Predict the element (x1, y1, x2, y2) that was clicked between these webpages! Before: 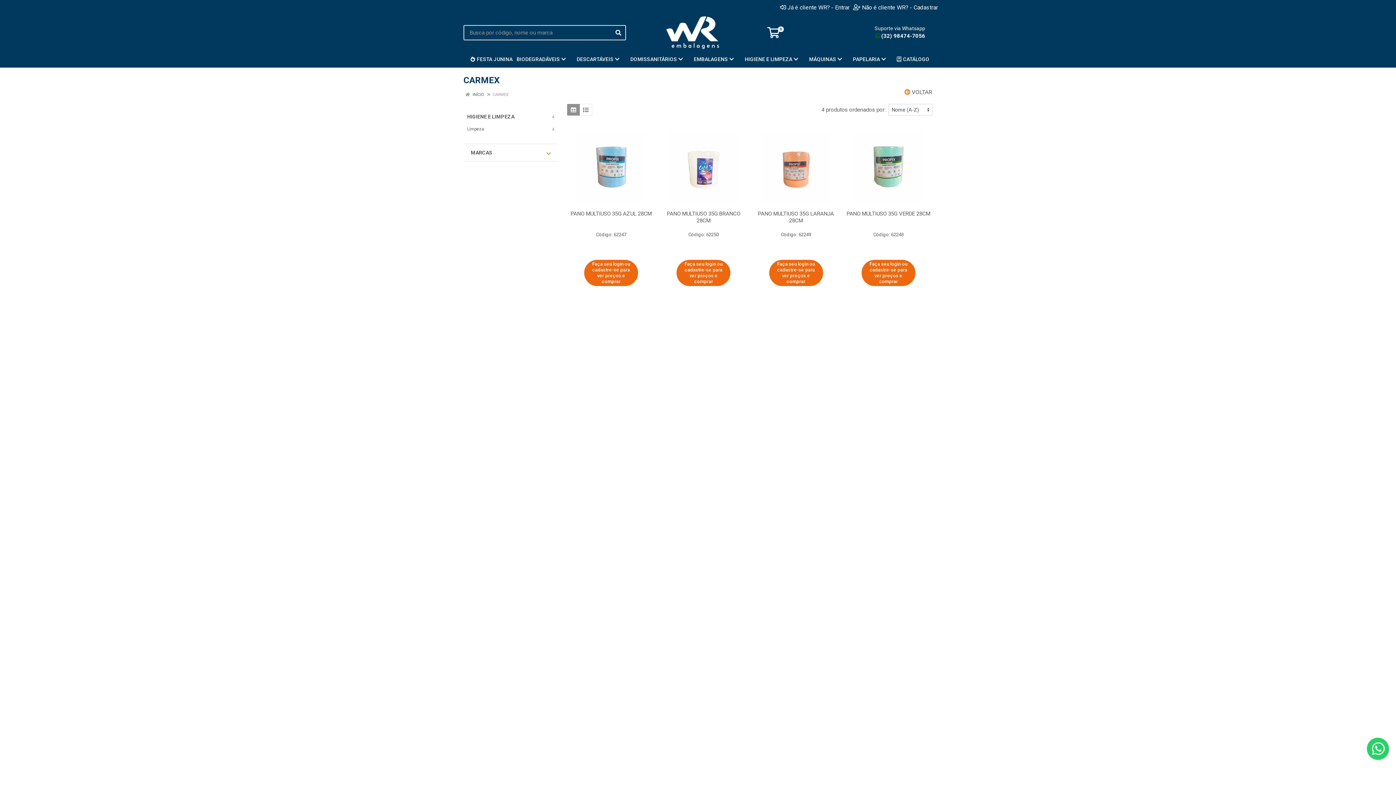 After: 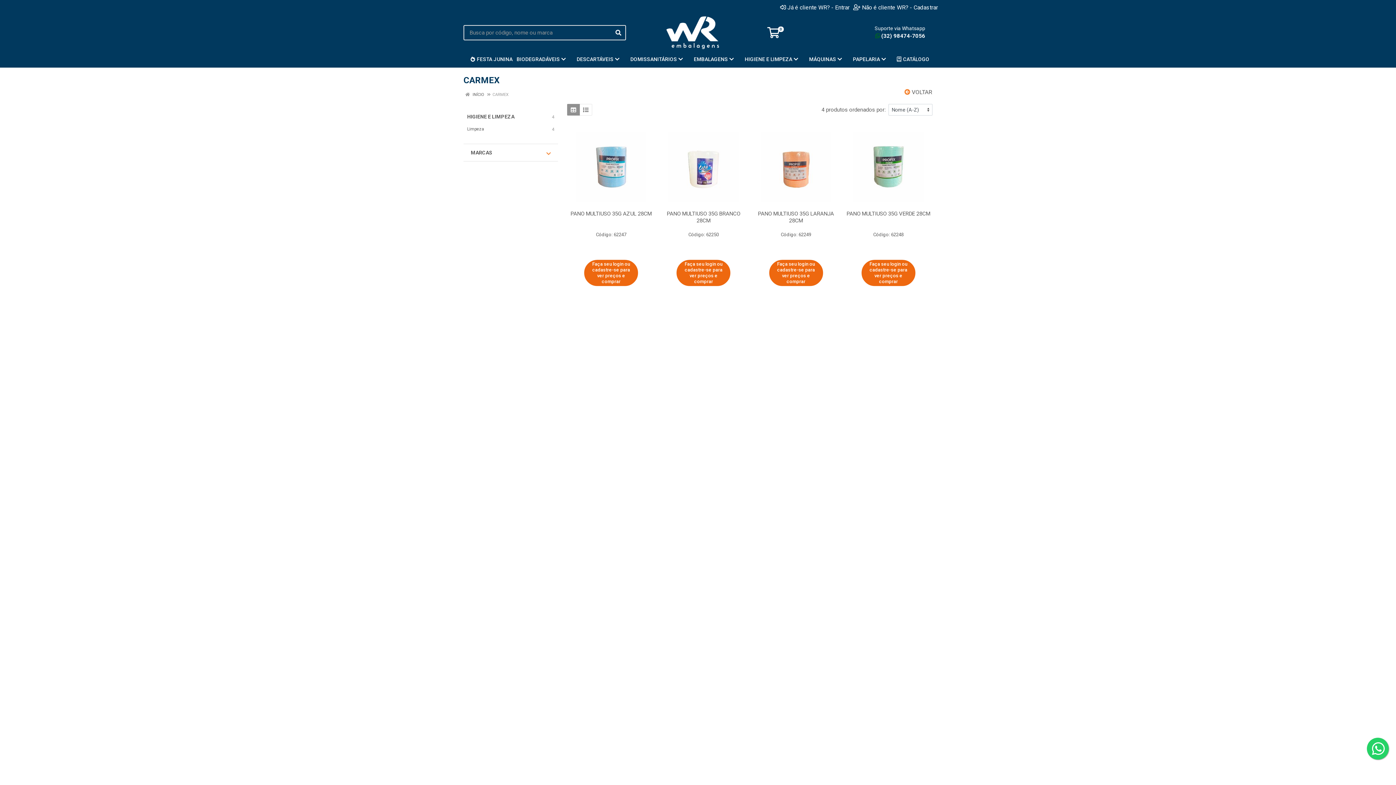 Action: bbox: (465, 50, 512, 67) label: FESTA JUNINA